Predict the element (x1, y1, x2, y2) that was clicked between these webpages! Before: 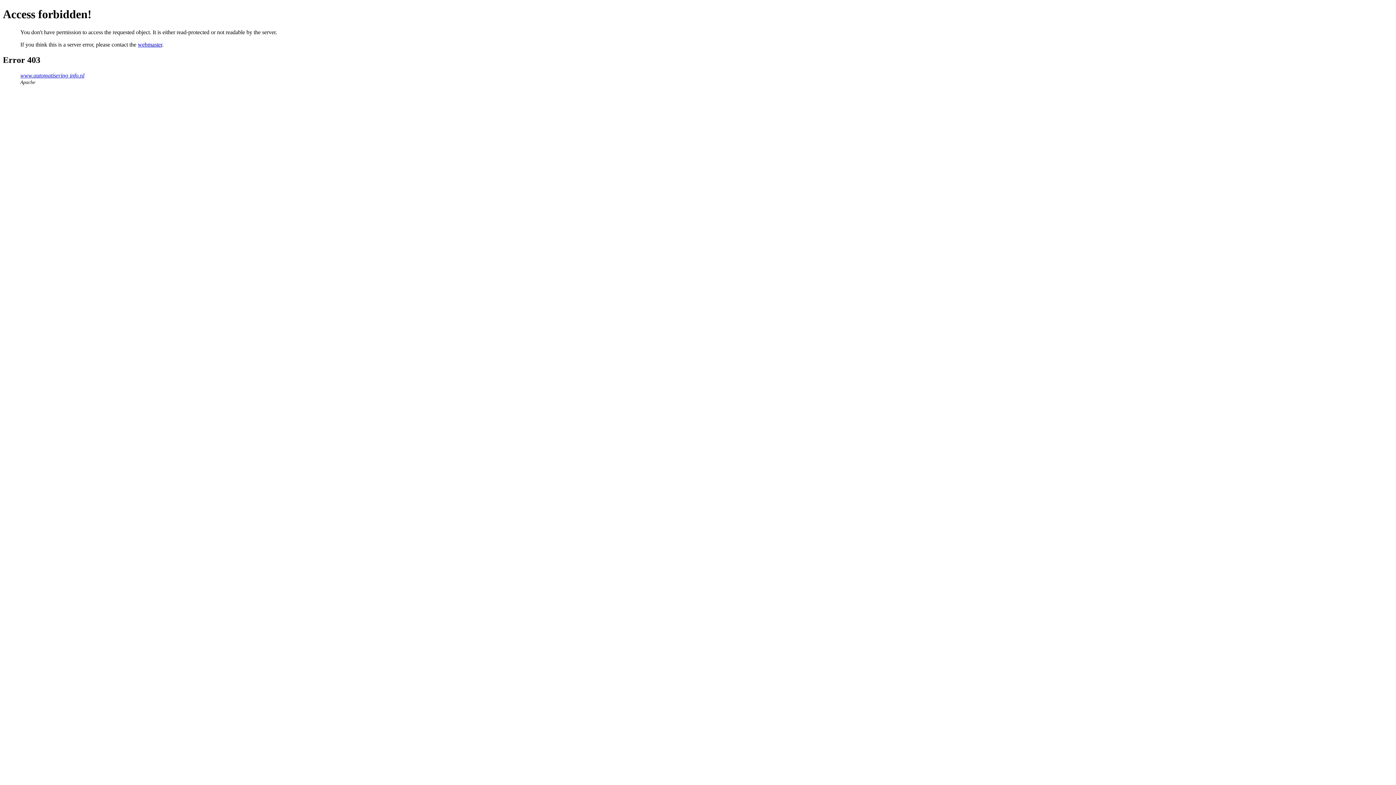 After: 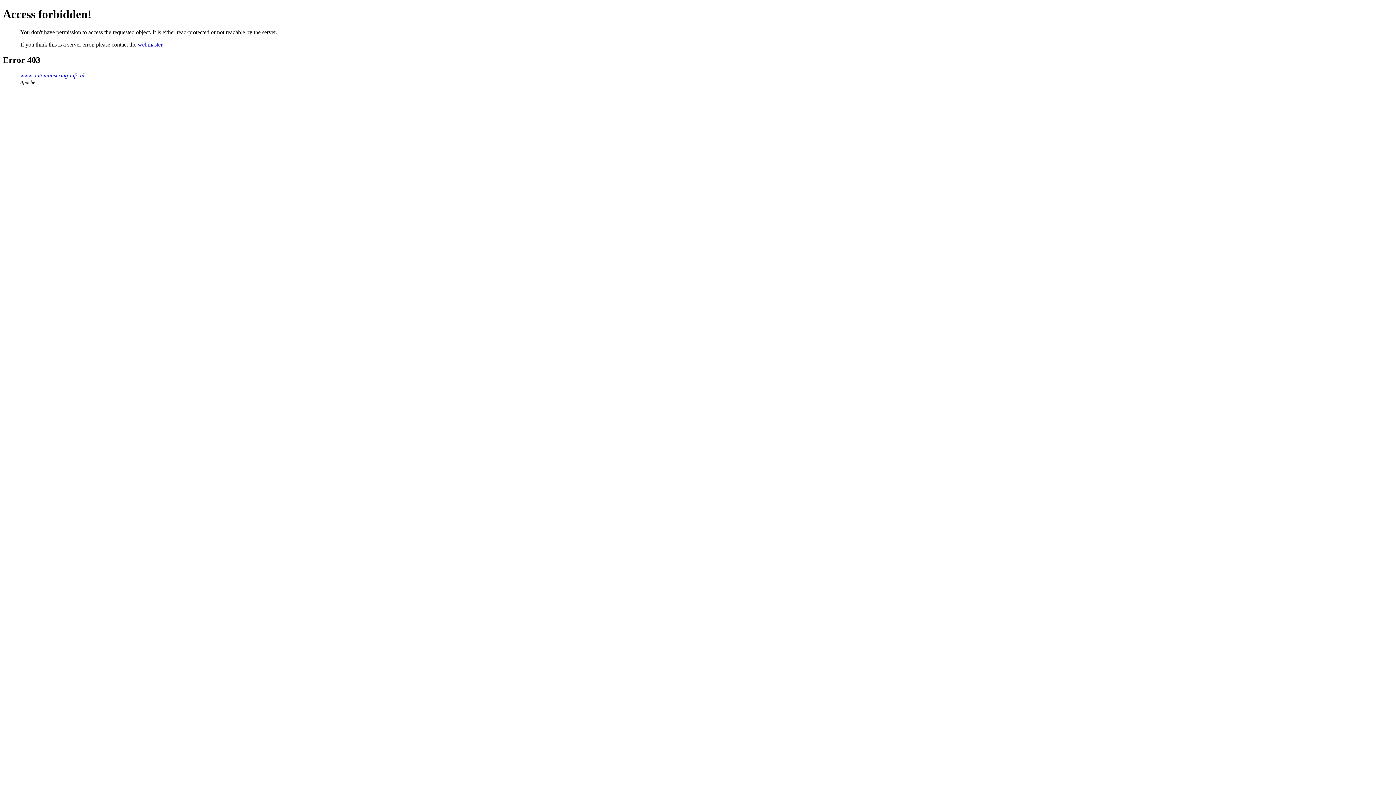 Action: bbox: (137, 41, 162, 47) label: webmaster